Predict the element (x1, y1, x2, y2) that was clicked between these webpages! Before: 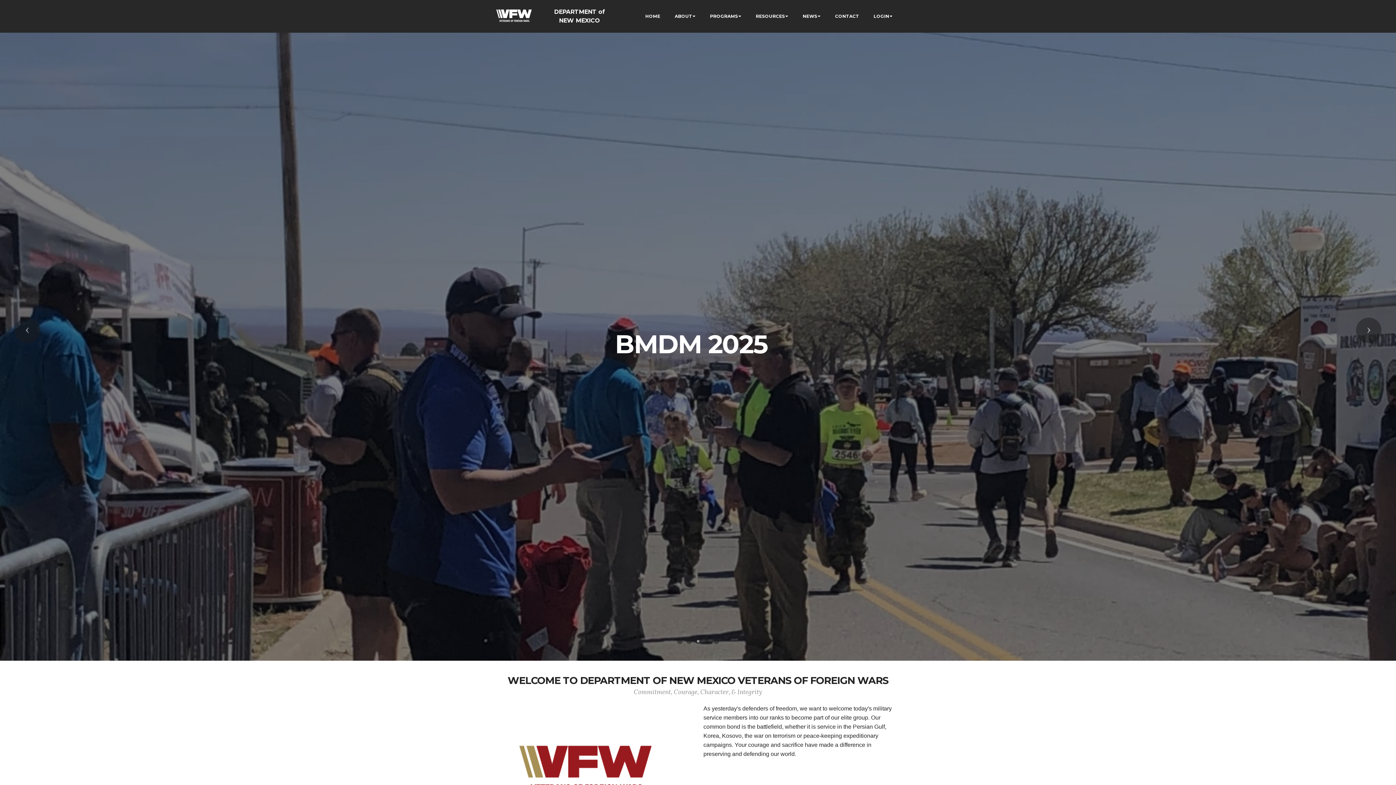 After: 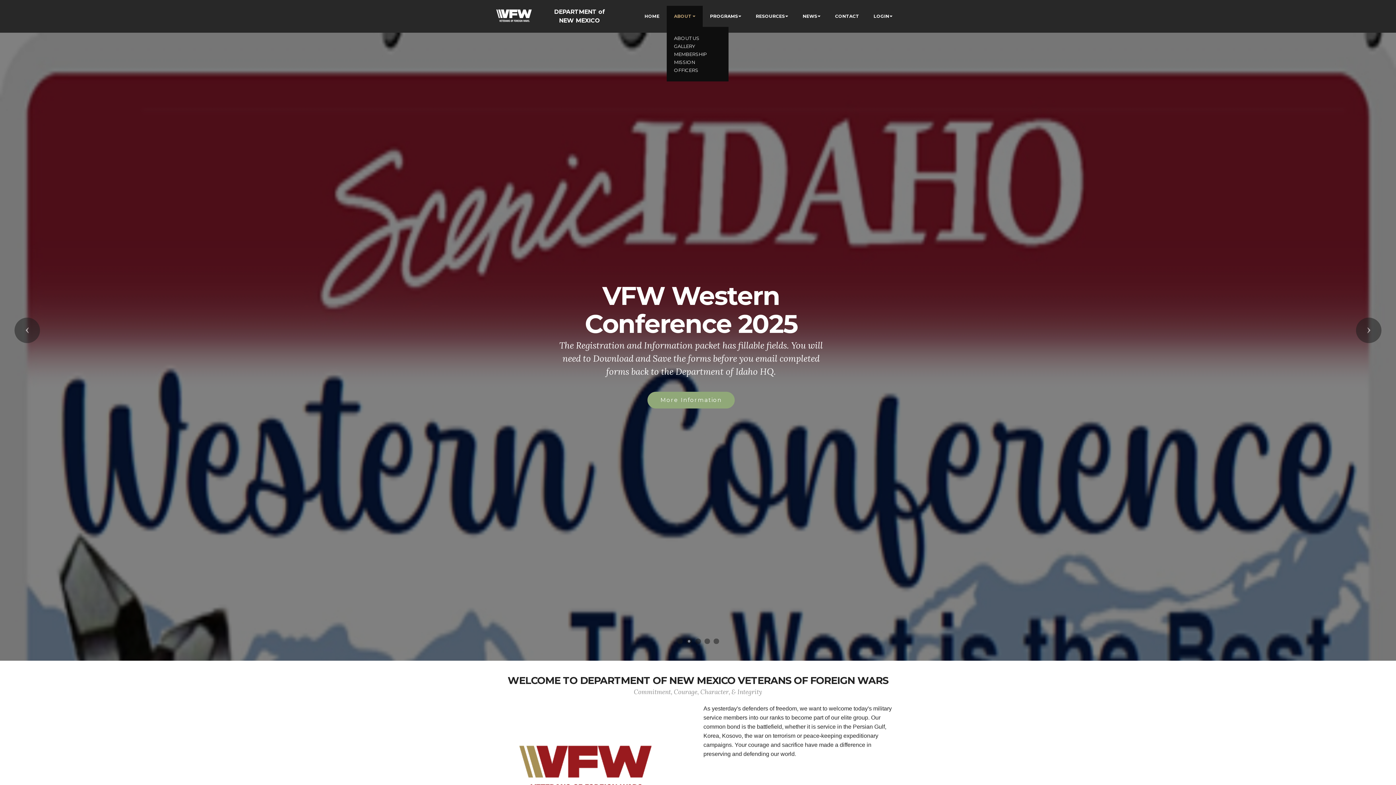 Action: label: ABOUT bbox: (674, 13, 692, 19)